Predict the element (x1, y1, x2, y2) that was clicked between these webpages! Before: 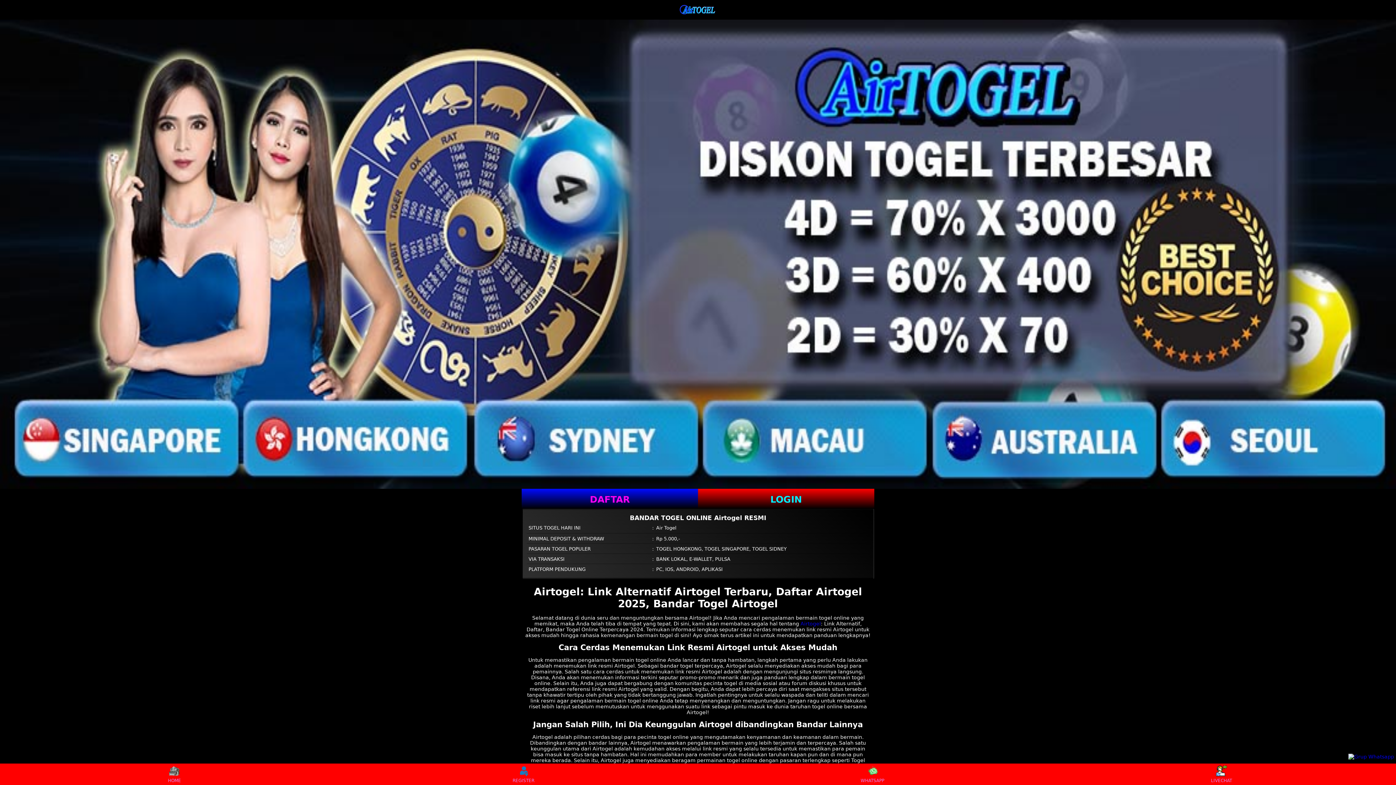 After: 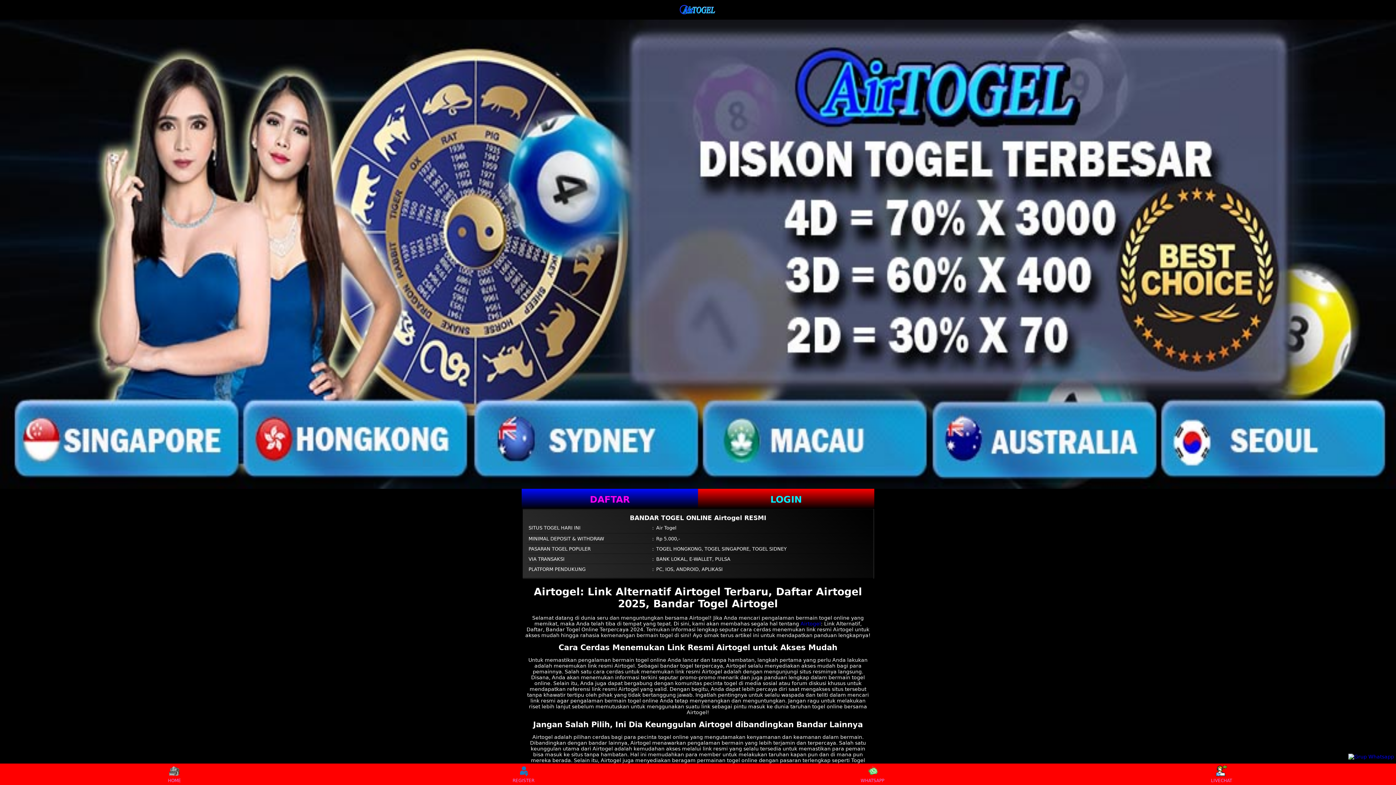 Action: bbox: (859, 765, 886, 783) label: WHATSAPP